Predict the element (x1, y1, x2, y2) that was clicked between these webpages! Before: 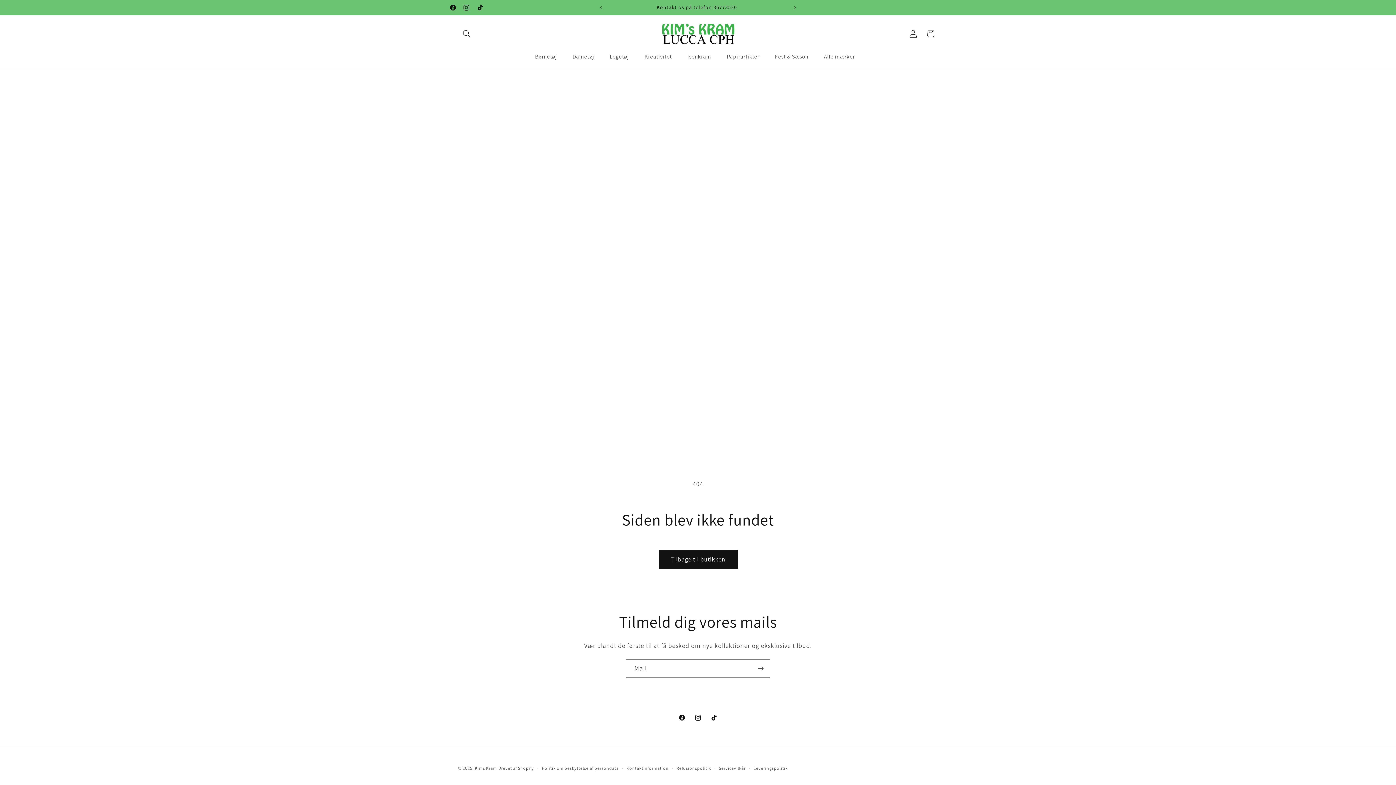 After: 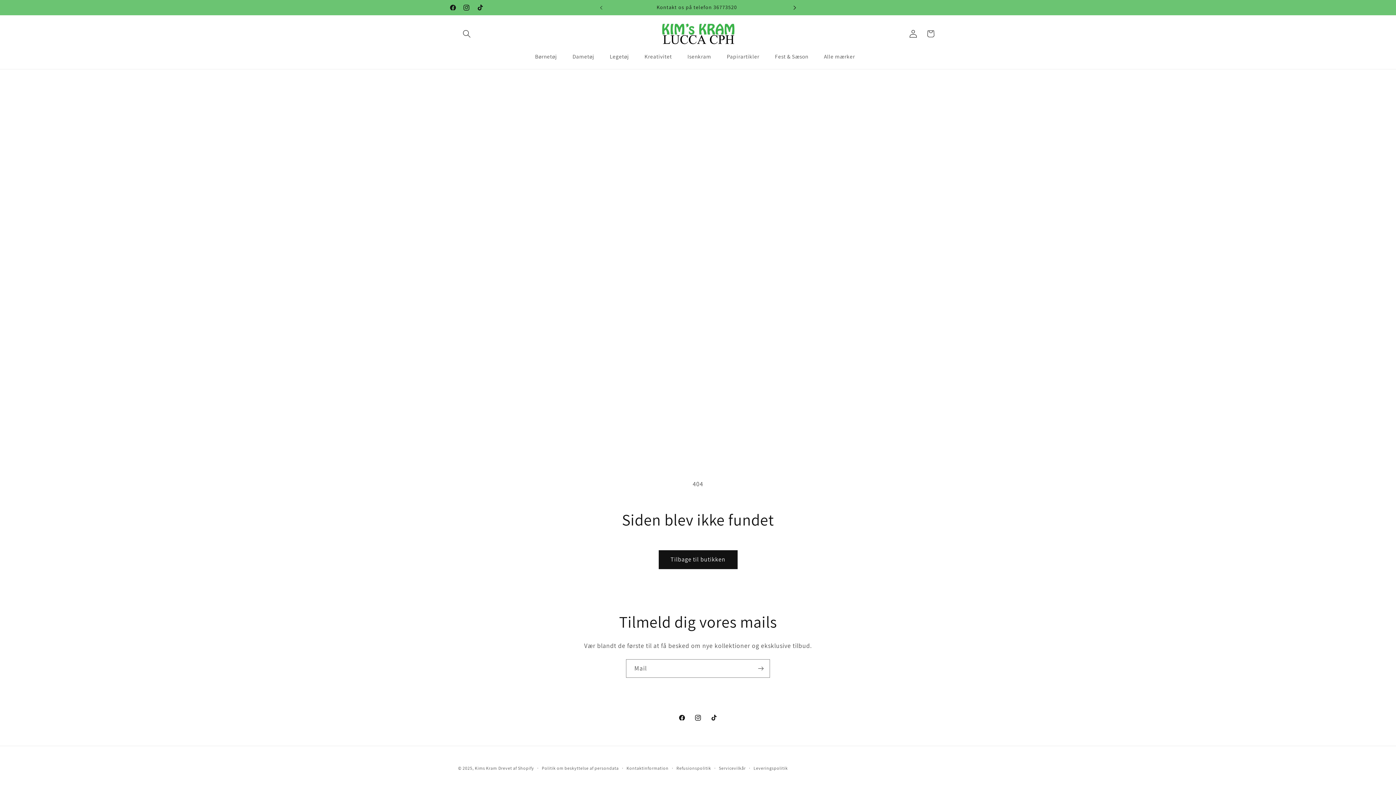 Action: bbox: (787, 0, 803, 15) label: Næste meddelelse